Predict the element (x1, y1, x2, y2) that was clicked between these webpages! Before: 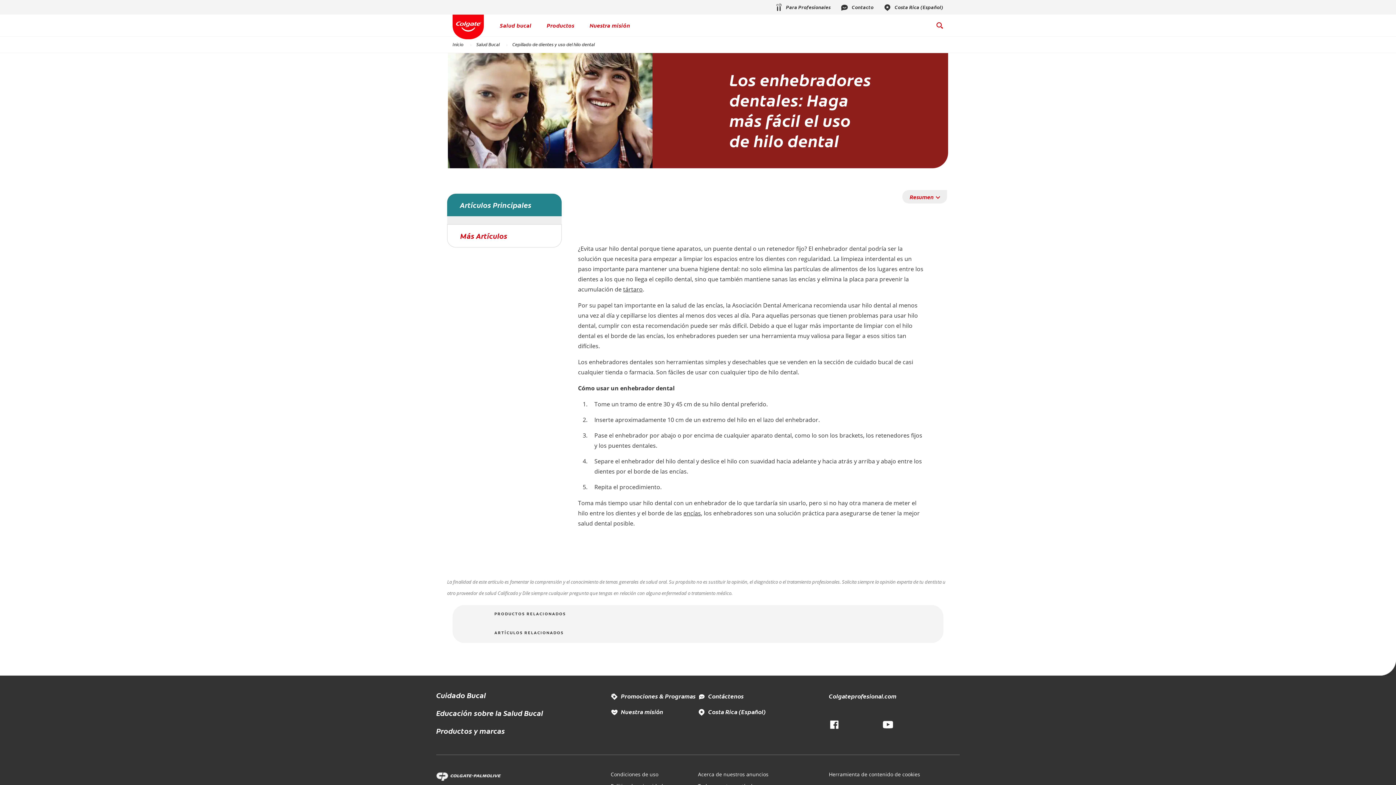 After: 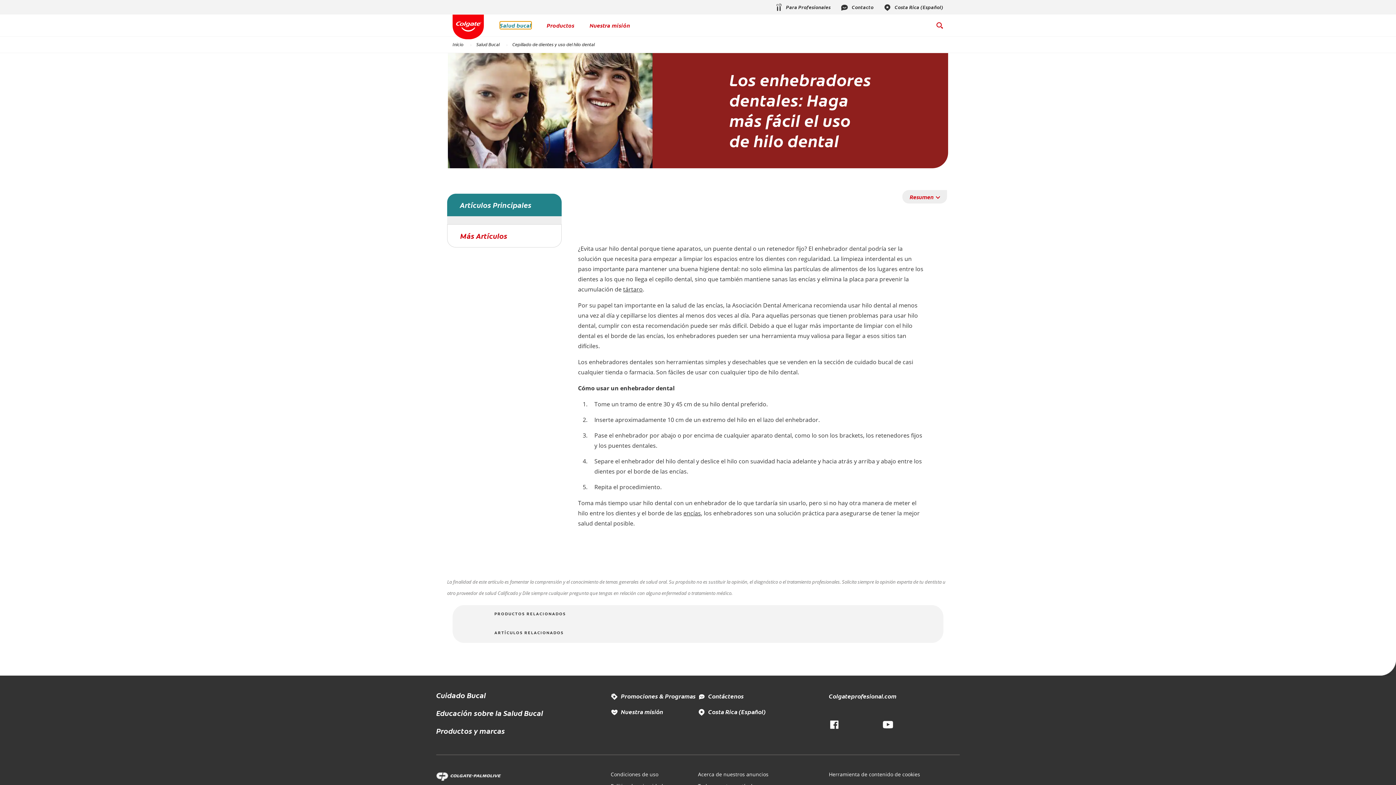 Action: bbox: (500, 21, 531, 29) label: Salud bucal